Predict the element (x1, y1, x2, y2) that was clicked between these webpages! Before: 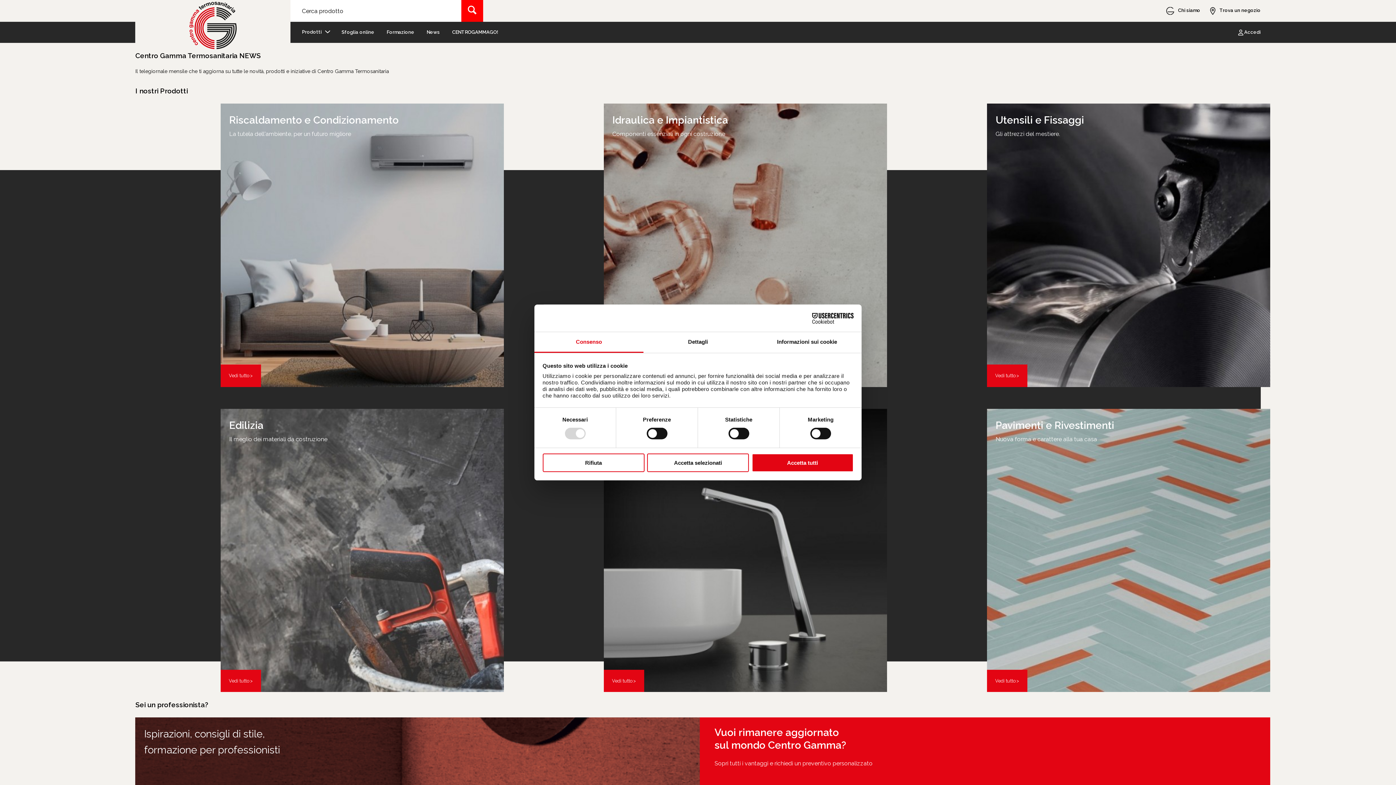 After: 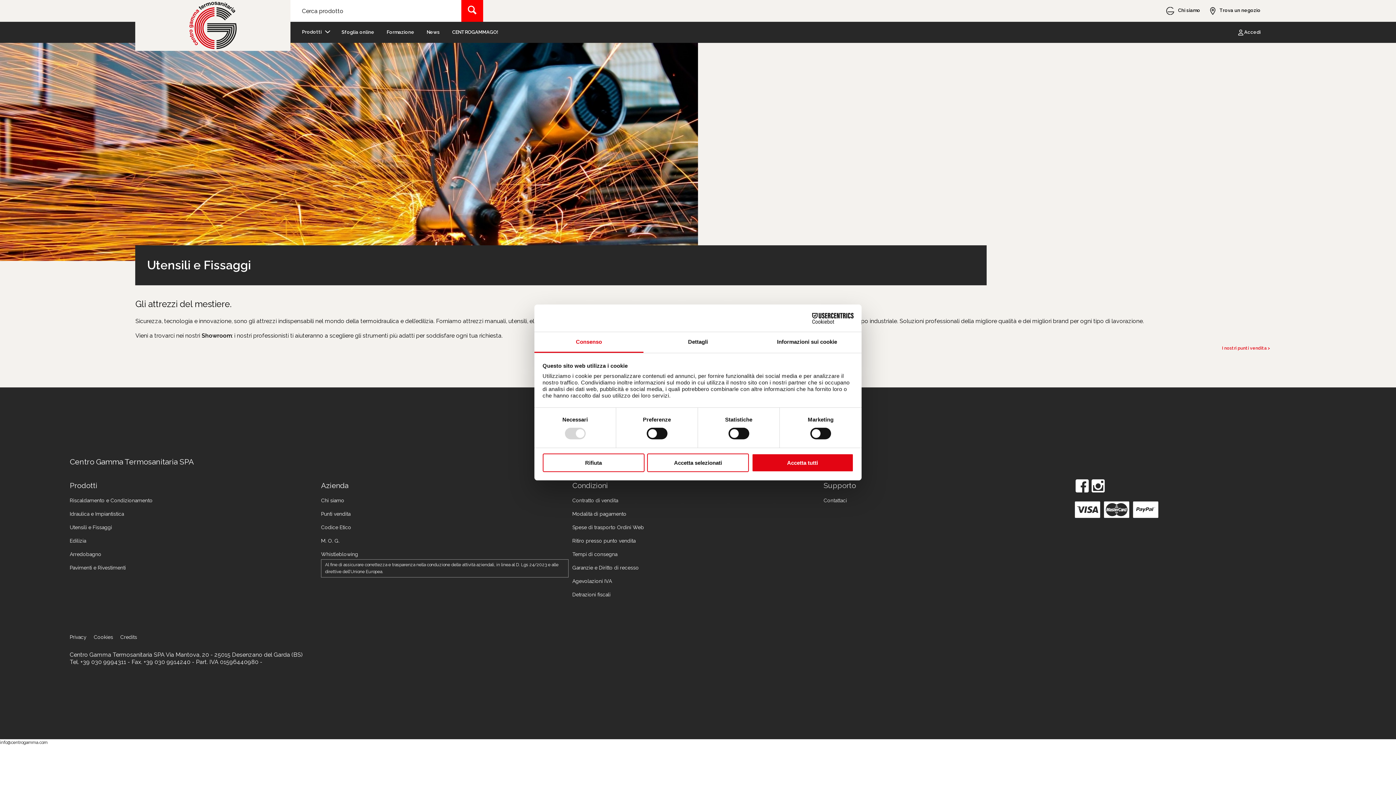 Action: bbox: (987, 364, 1027, 387) label: Vedi tutto >